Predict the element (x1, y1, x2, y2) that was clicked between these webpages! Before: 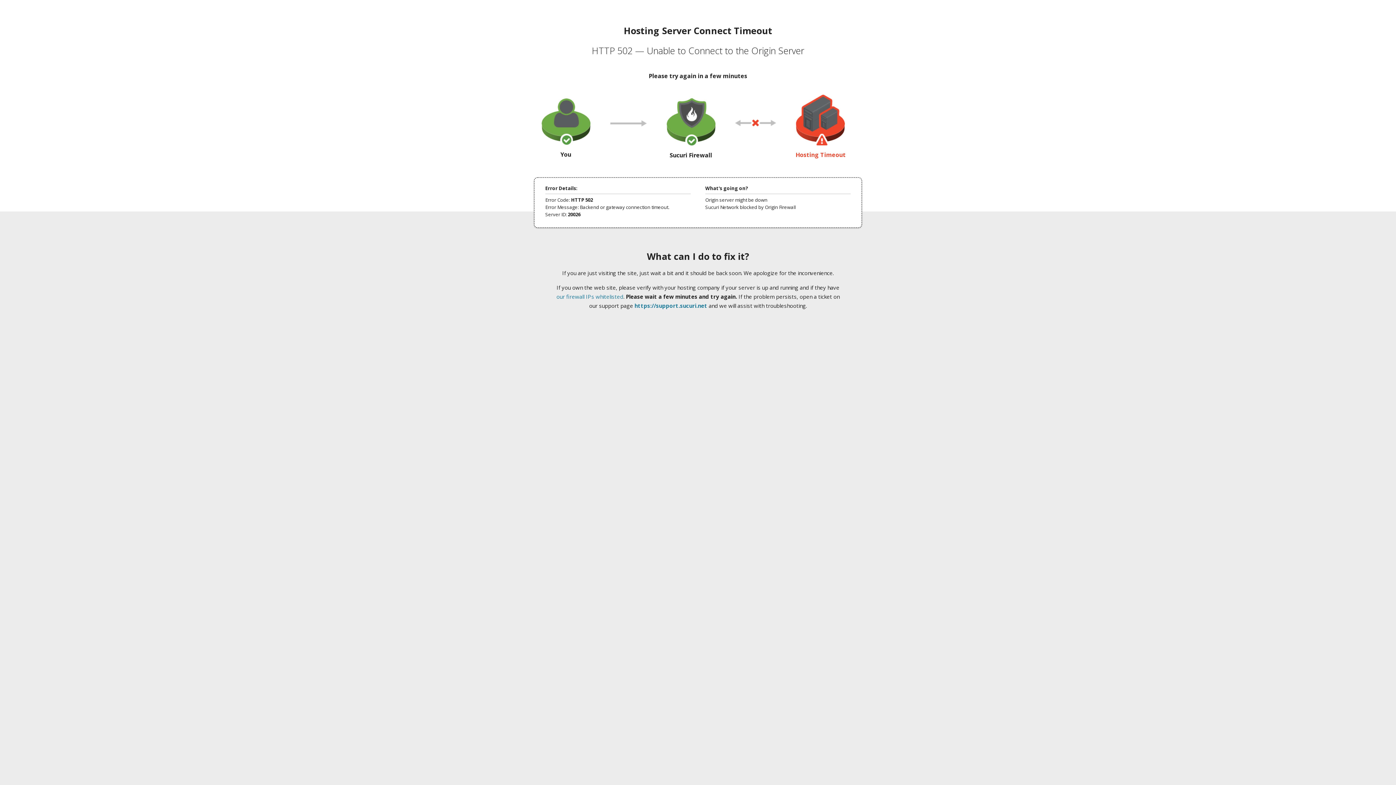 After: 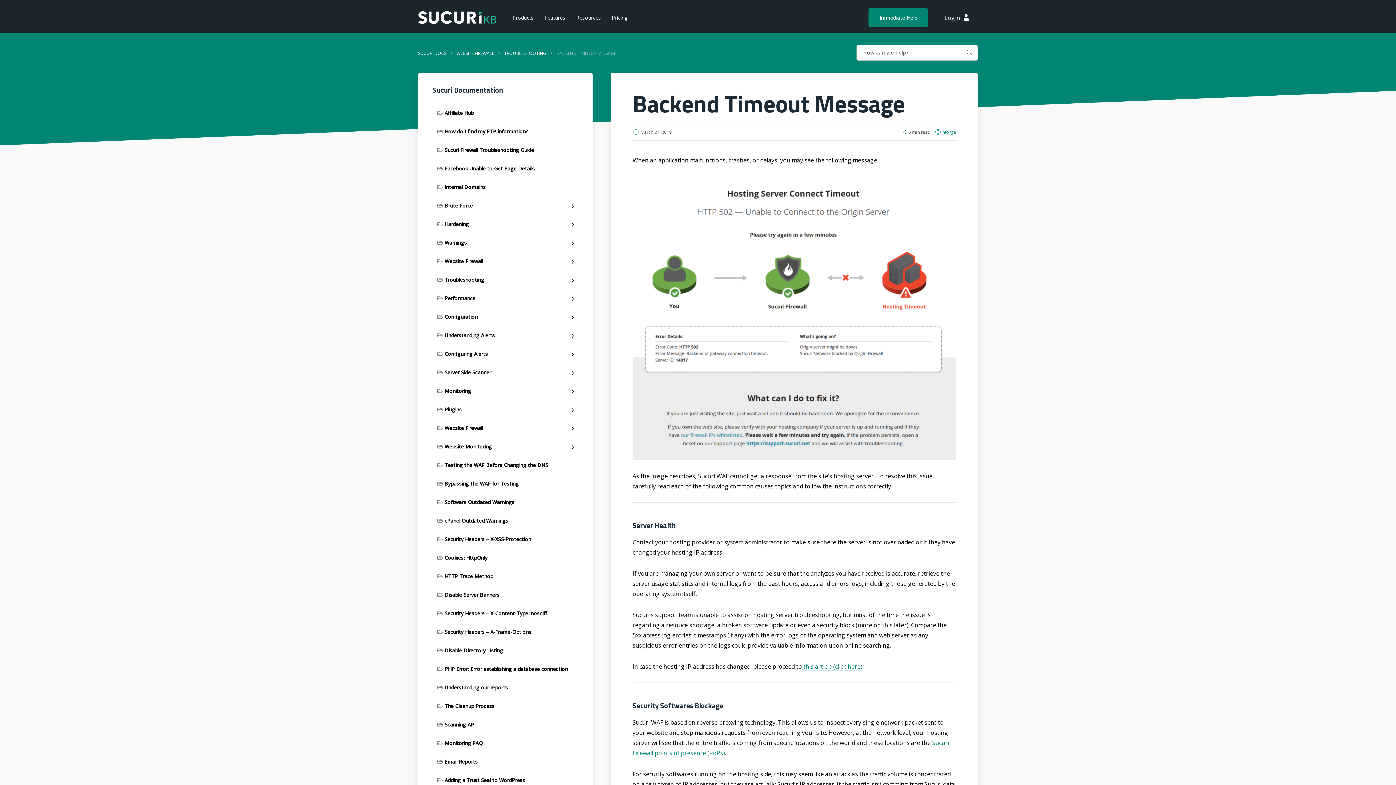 Action: bbox: (556, 293, 623, 300) label: our firewall IPs whitelisted